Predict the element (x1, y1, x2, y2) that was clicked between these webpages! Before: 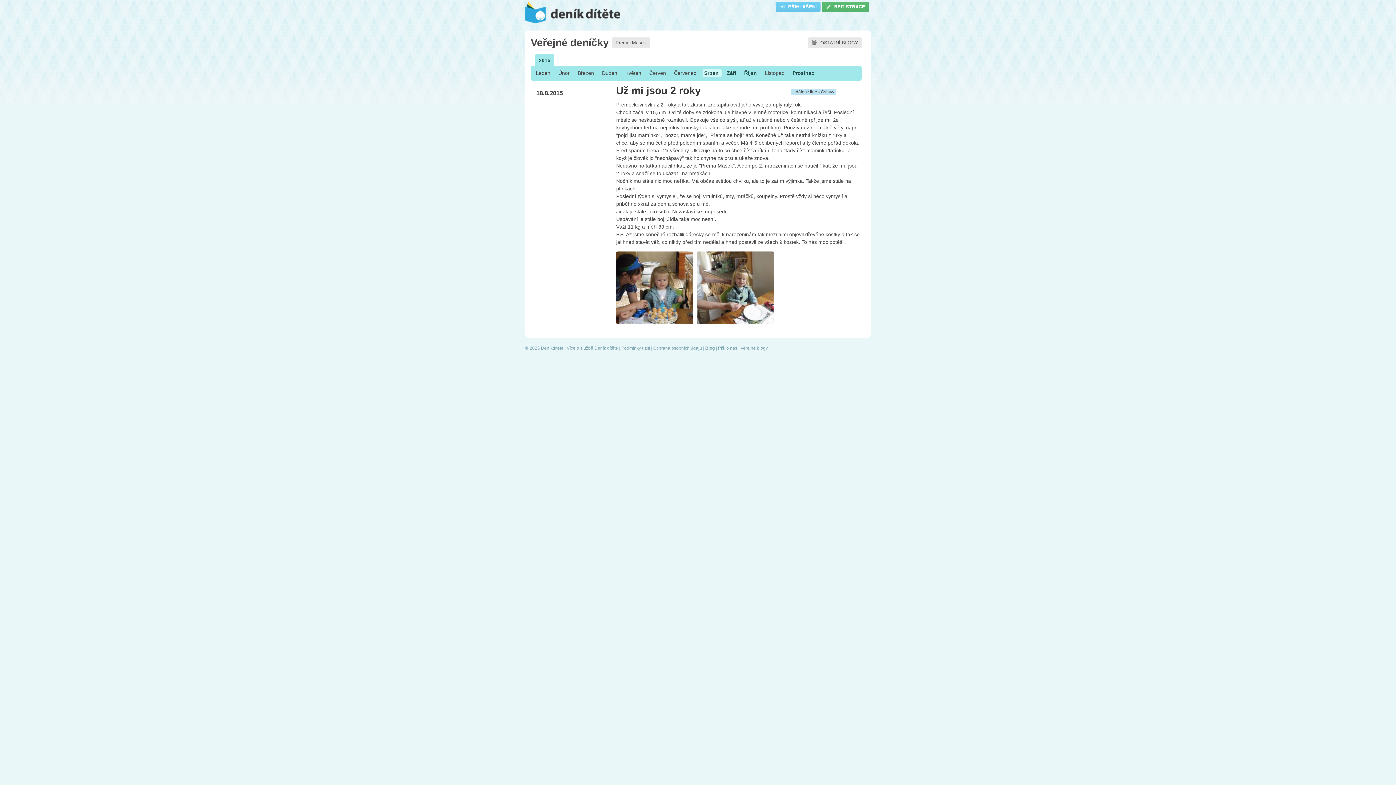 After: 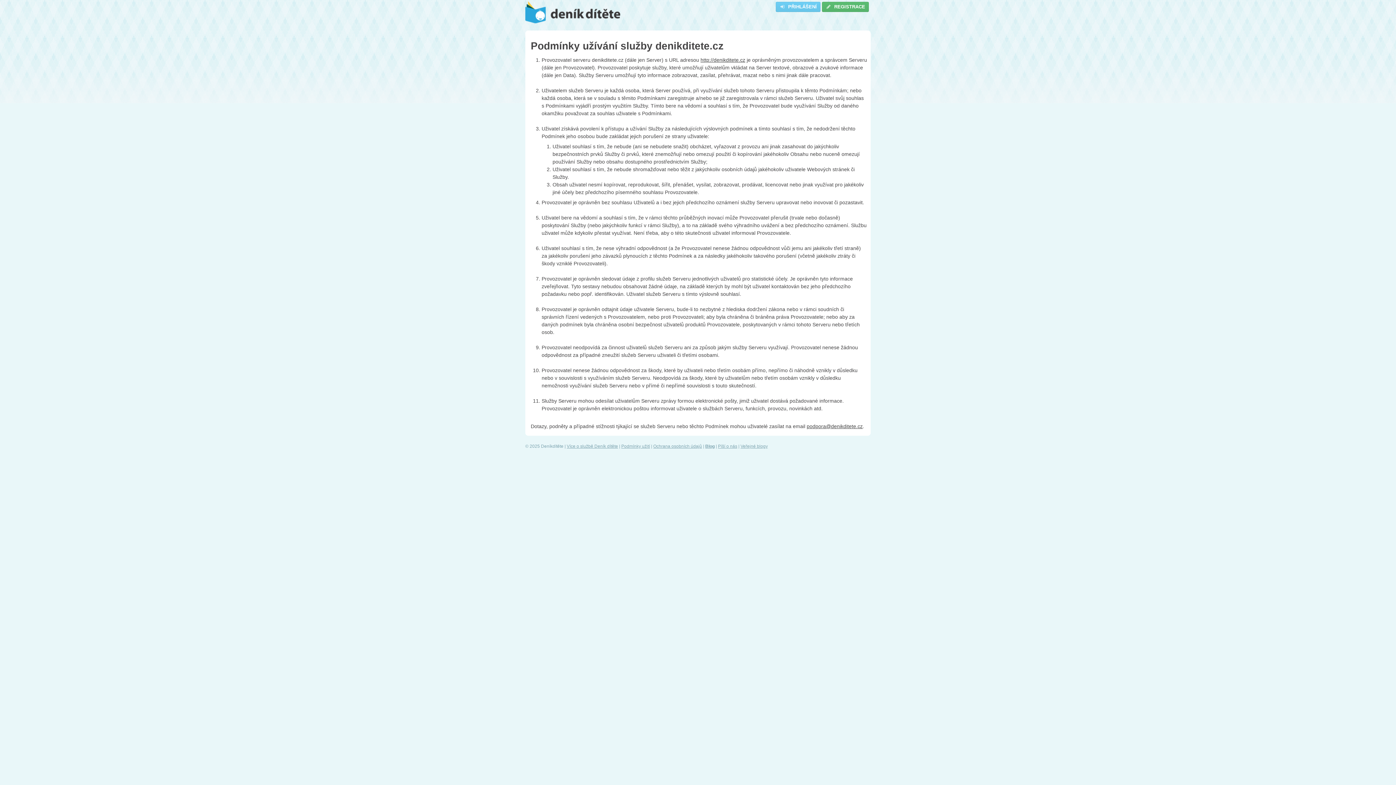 Action: bbox: (621, 345, 650, 350) label: Podmínky užití